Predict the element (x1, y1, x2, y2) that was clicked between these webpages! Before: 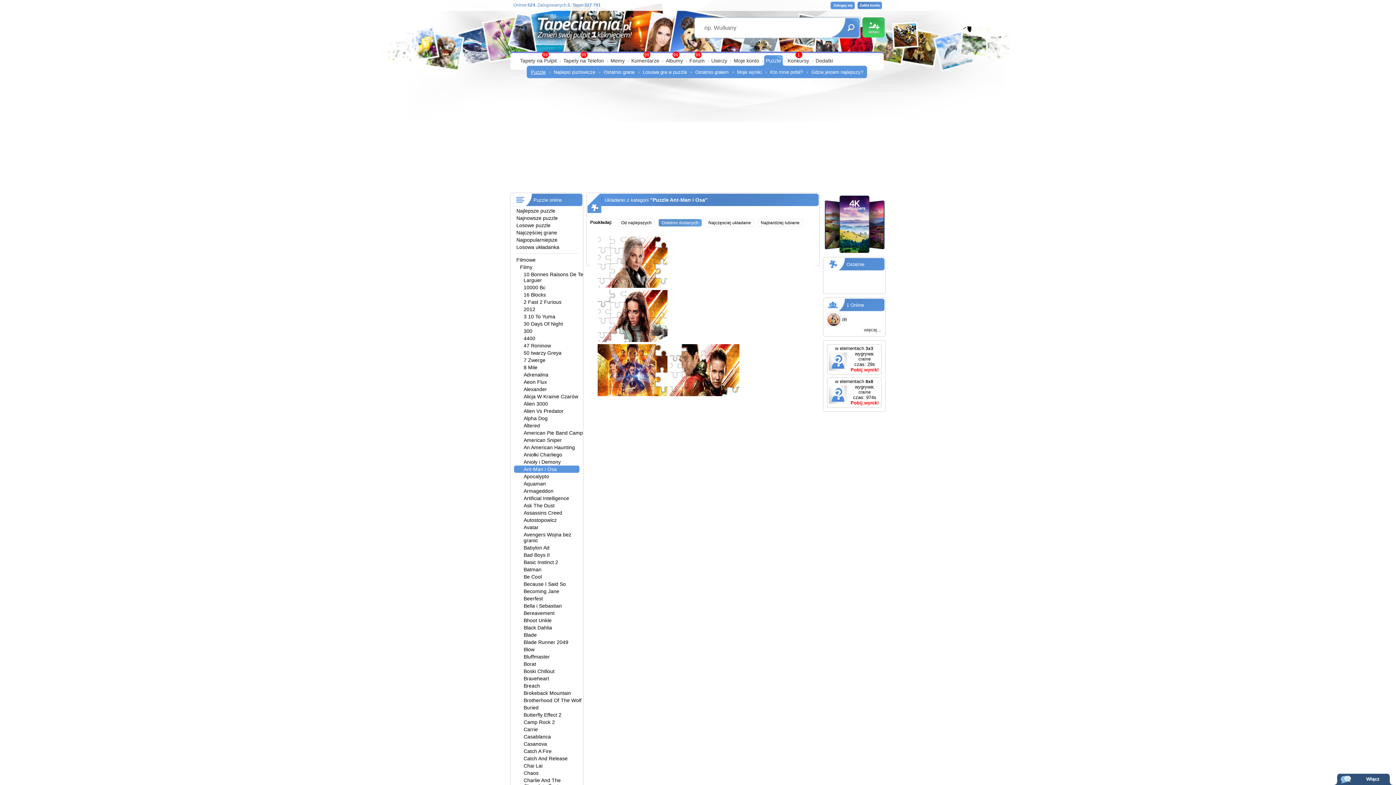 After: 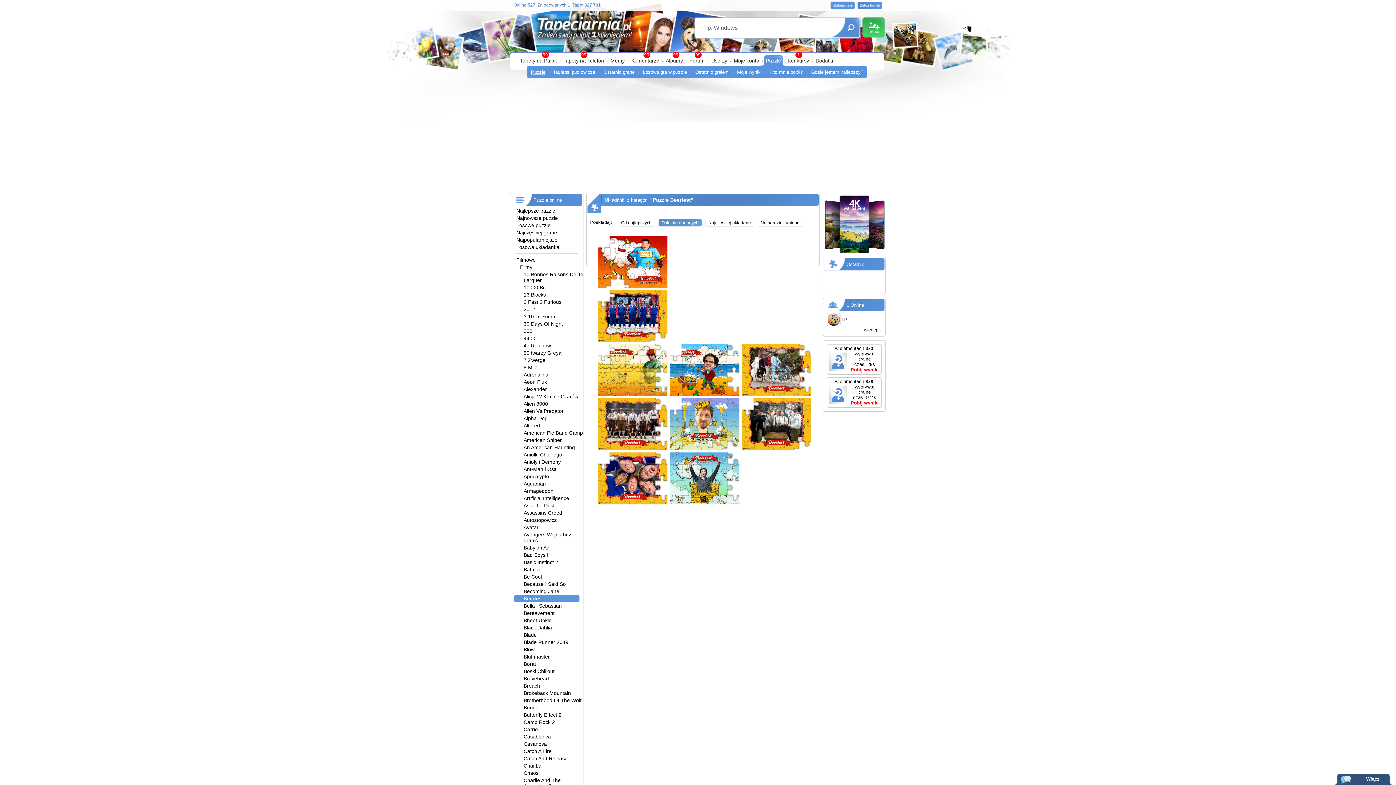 Action: label: Beerfest bbox: (522, 595, 544, 602)